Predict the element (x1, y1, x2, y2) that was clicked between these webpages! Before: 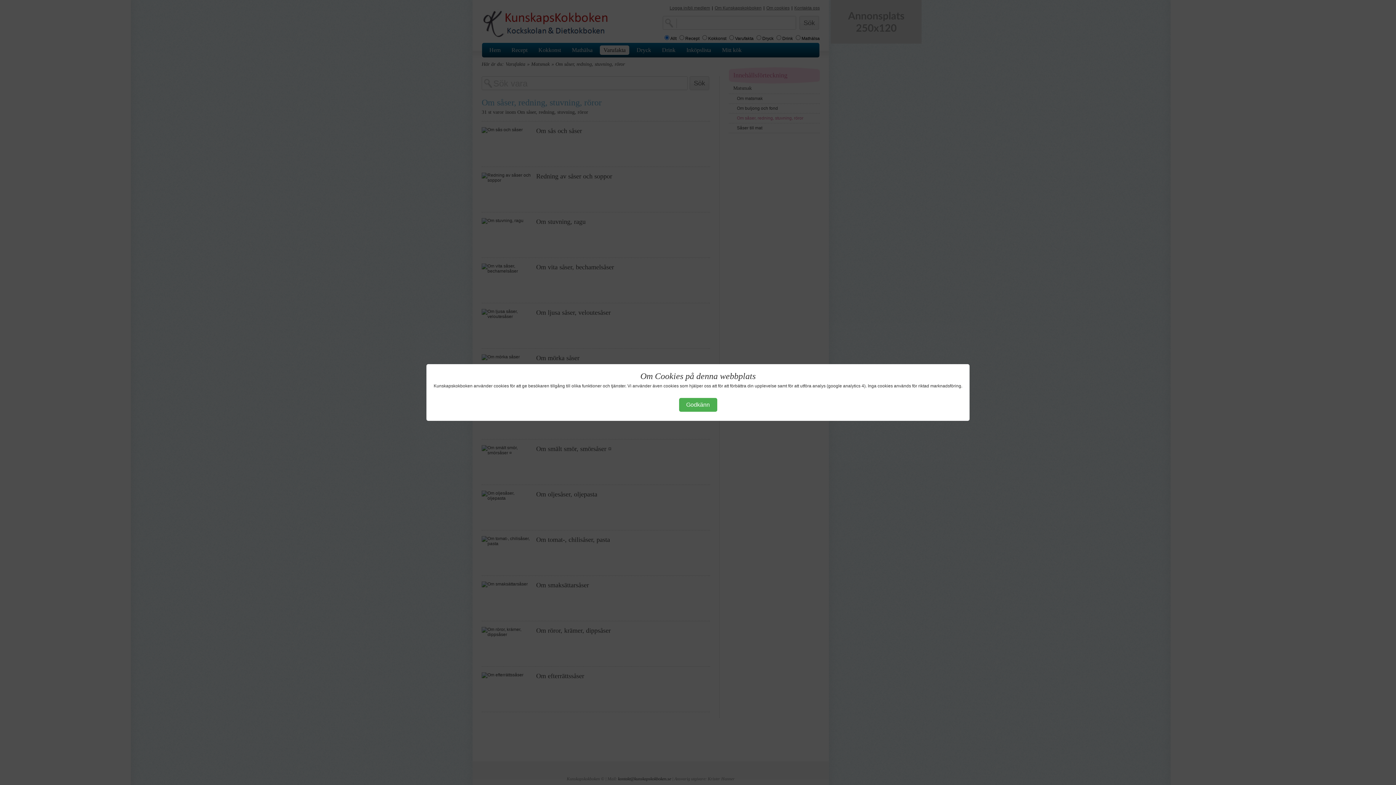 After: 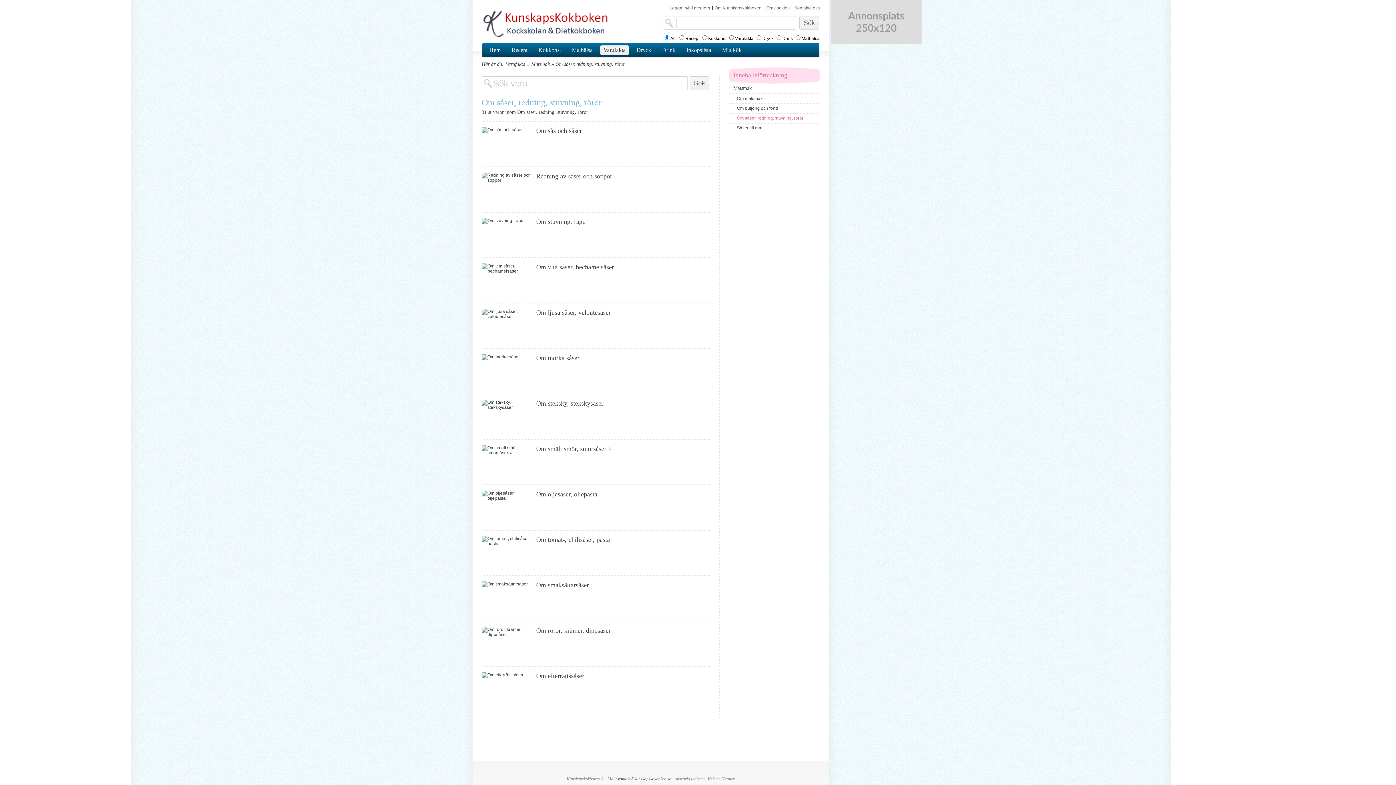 Action: bbox: (679, 398, 717, 412) label: Godkänn